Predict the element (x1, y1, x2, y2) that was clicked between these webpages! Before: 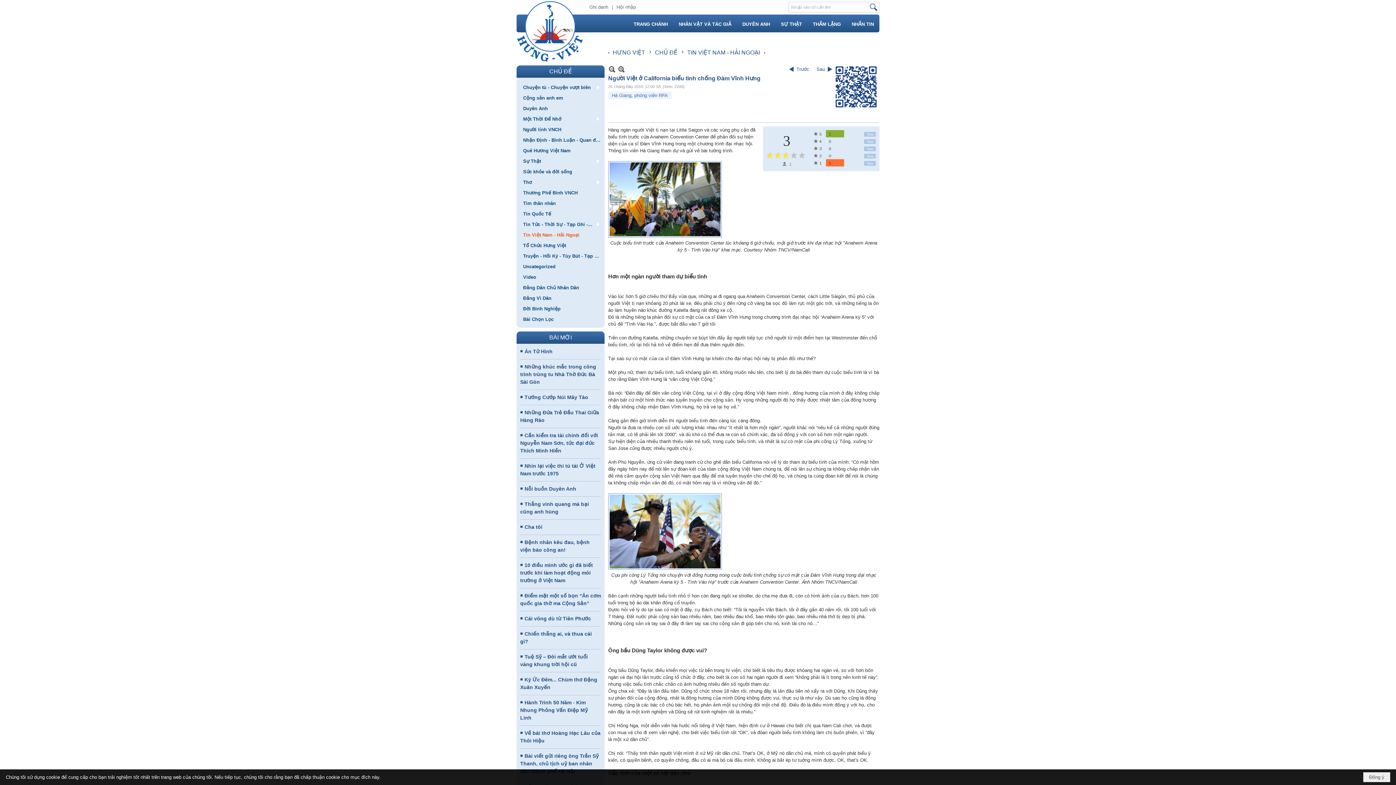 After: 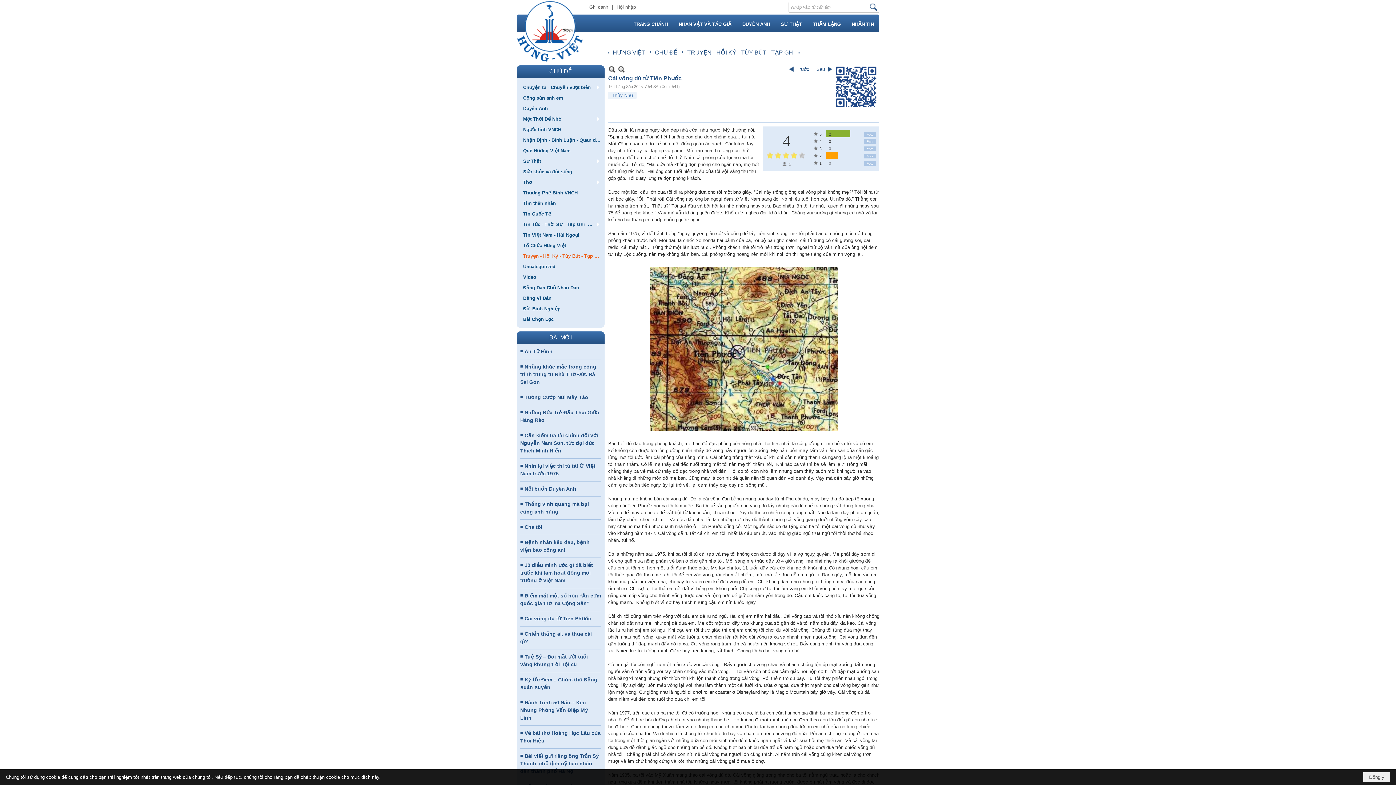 Action: label: Cái võng dù từ Tiên Phước bbox: (524, 616, 591, 621)